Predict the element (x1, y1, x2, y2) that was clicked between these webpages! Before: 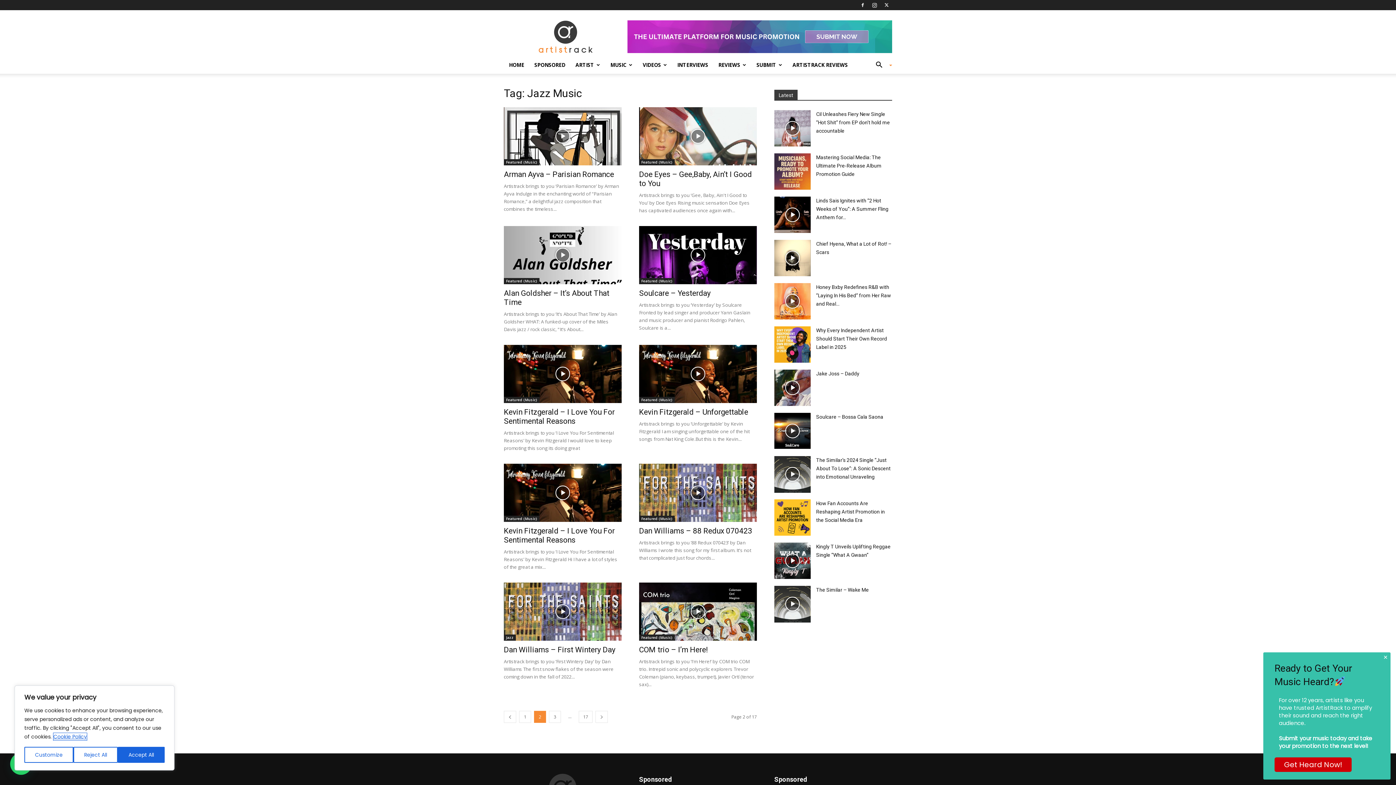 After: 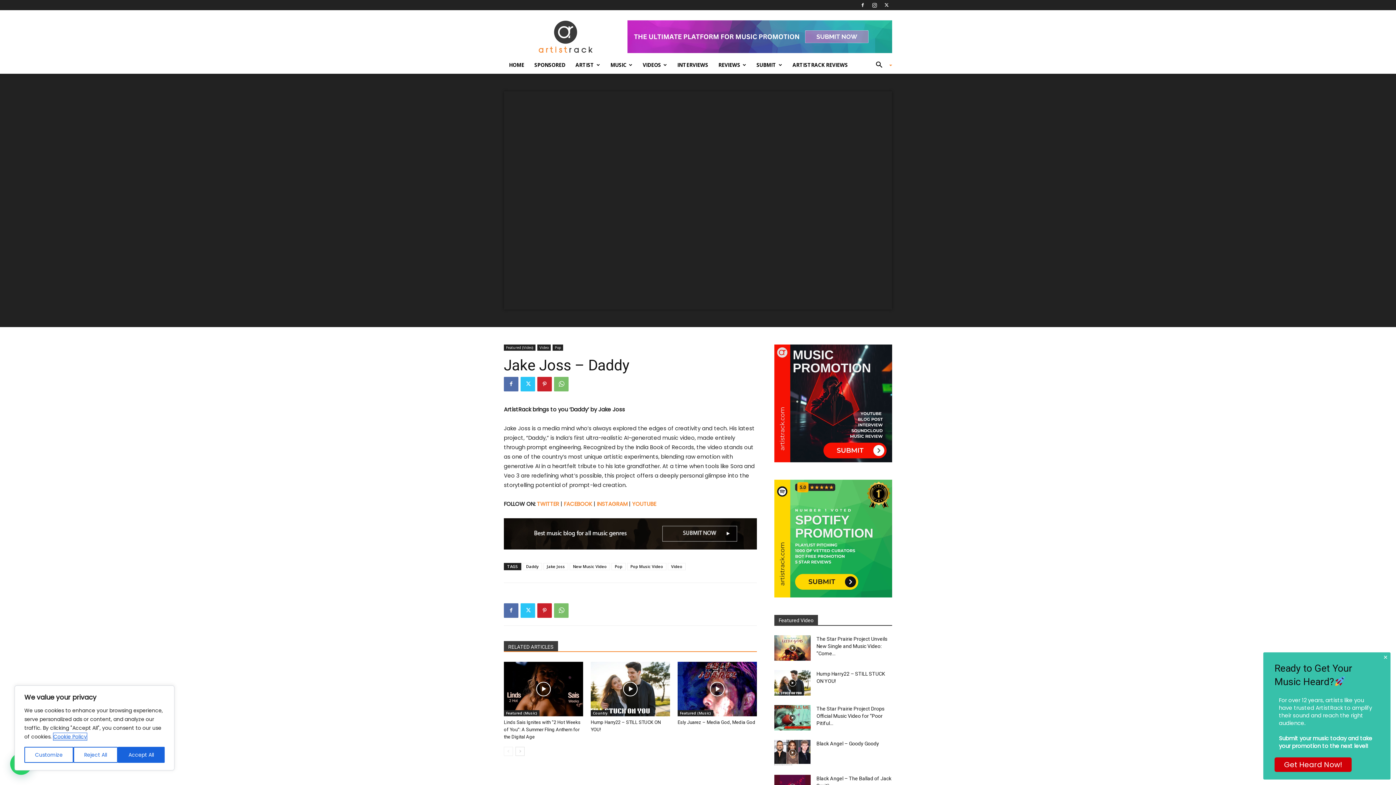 Action: bbox: (774, 369, 810, 406)